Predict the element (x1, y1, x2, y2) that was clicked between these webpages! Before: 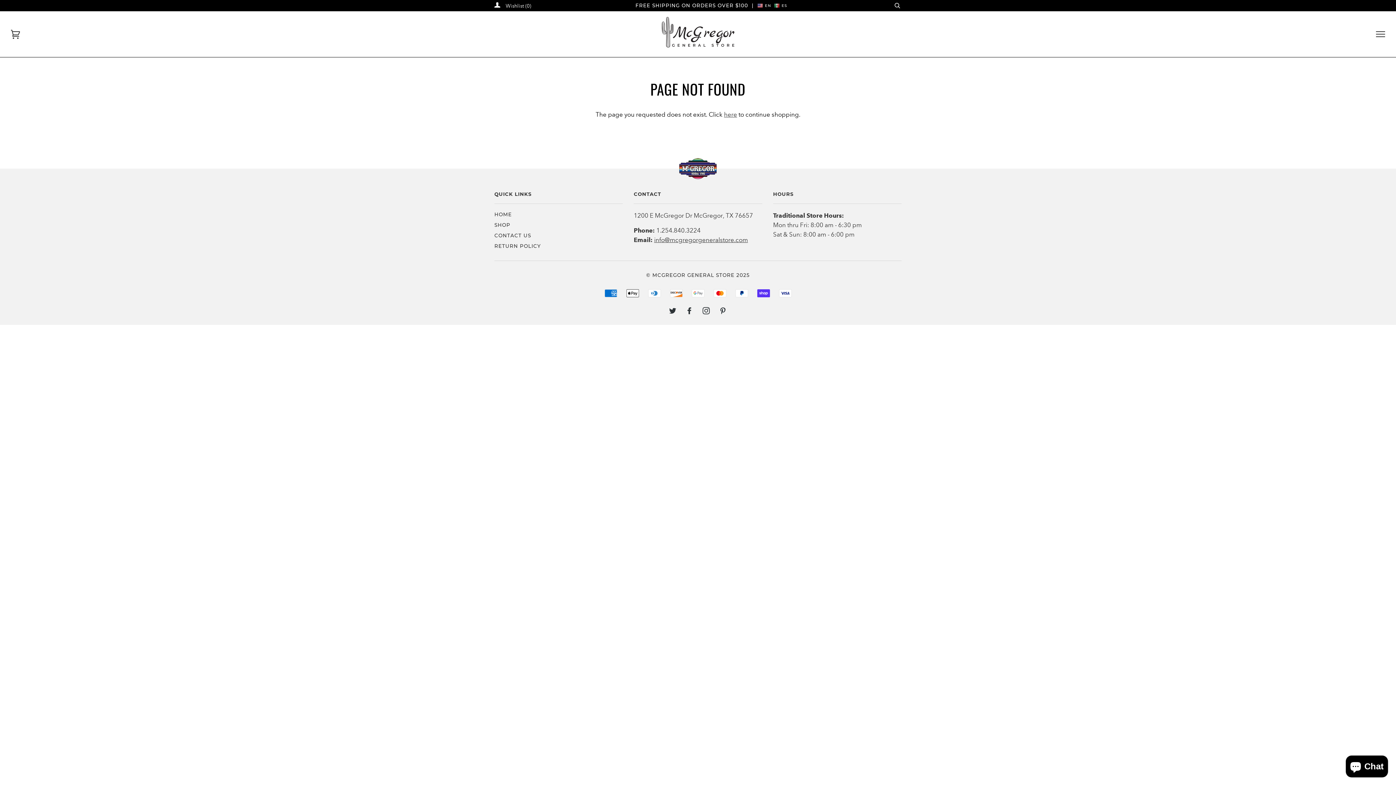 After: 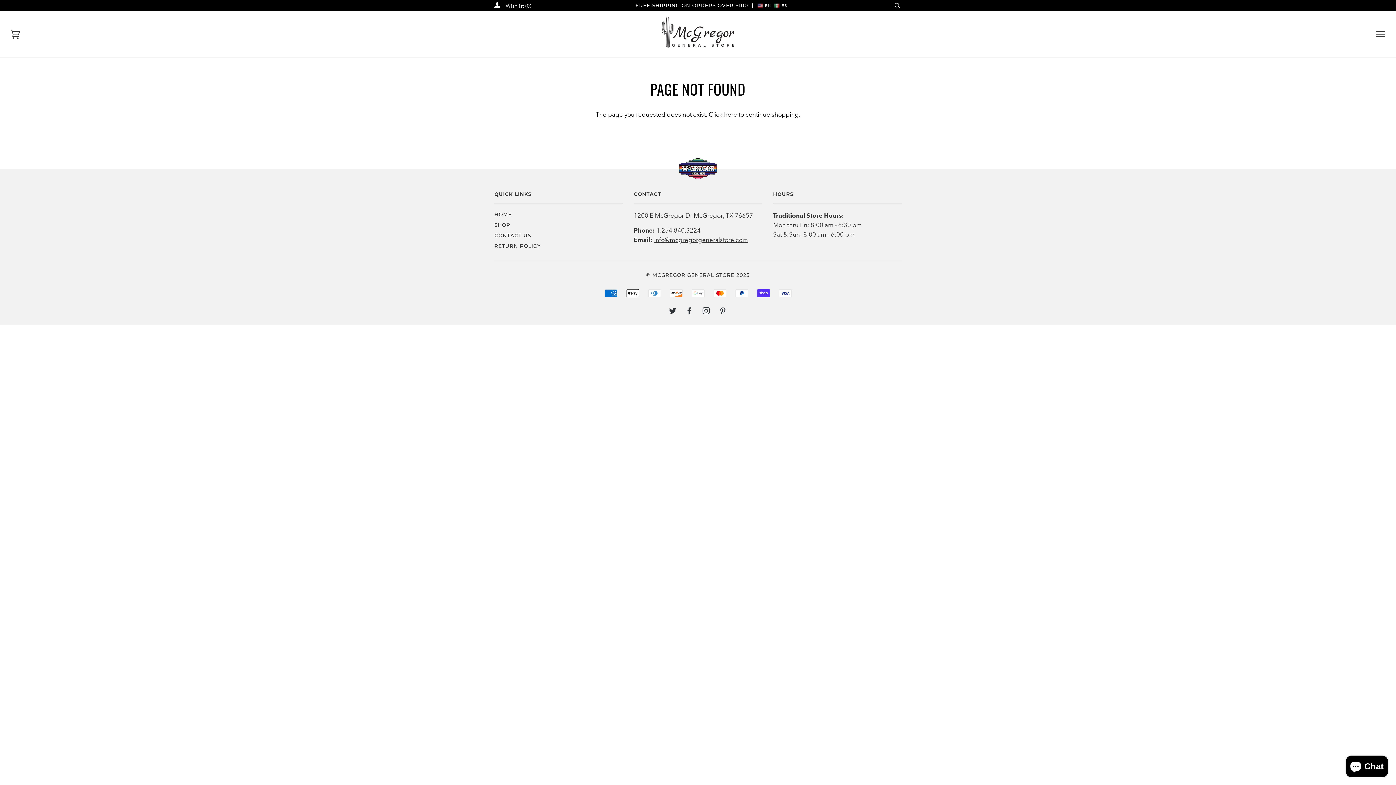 Action: bbox: (10, 29, 20, 38)